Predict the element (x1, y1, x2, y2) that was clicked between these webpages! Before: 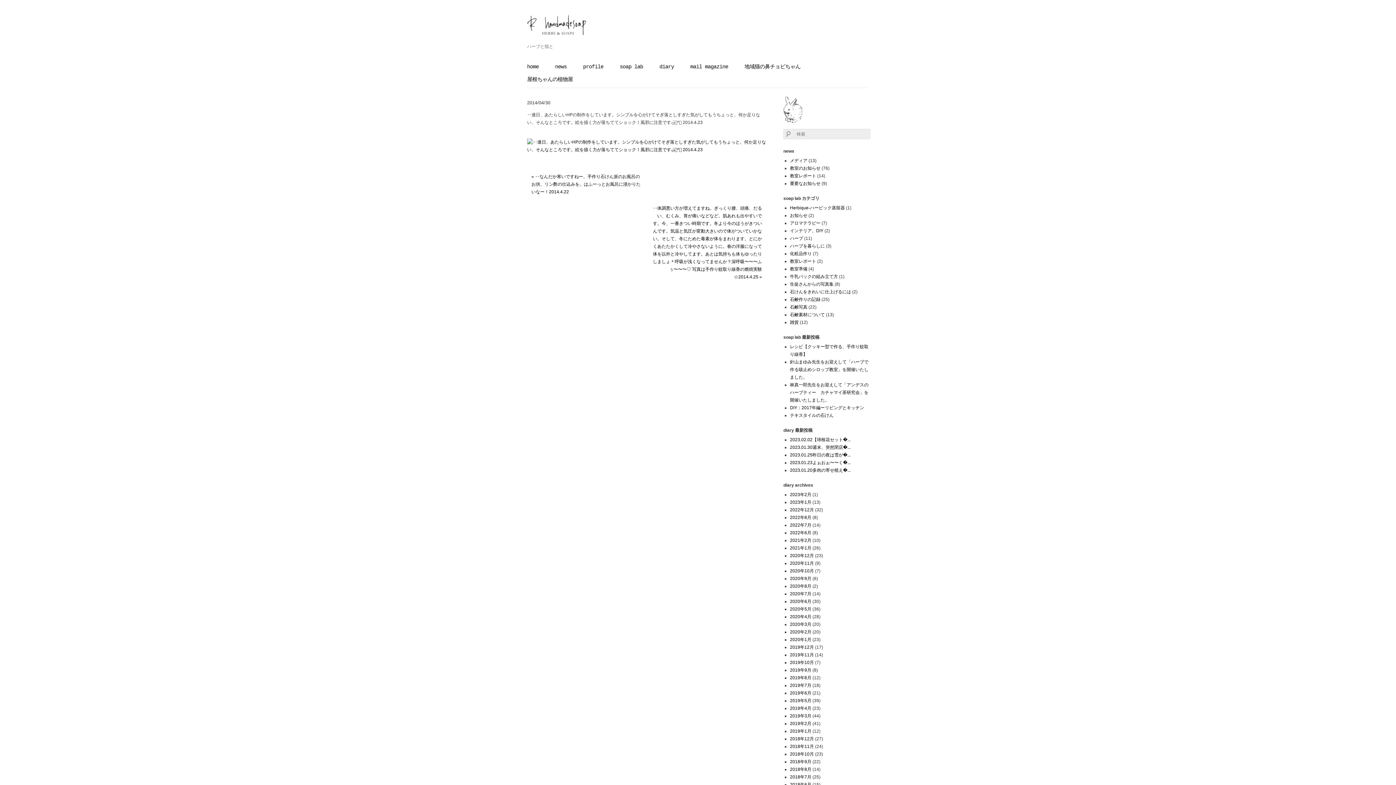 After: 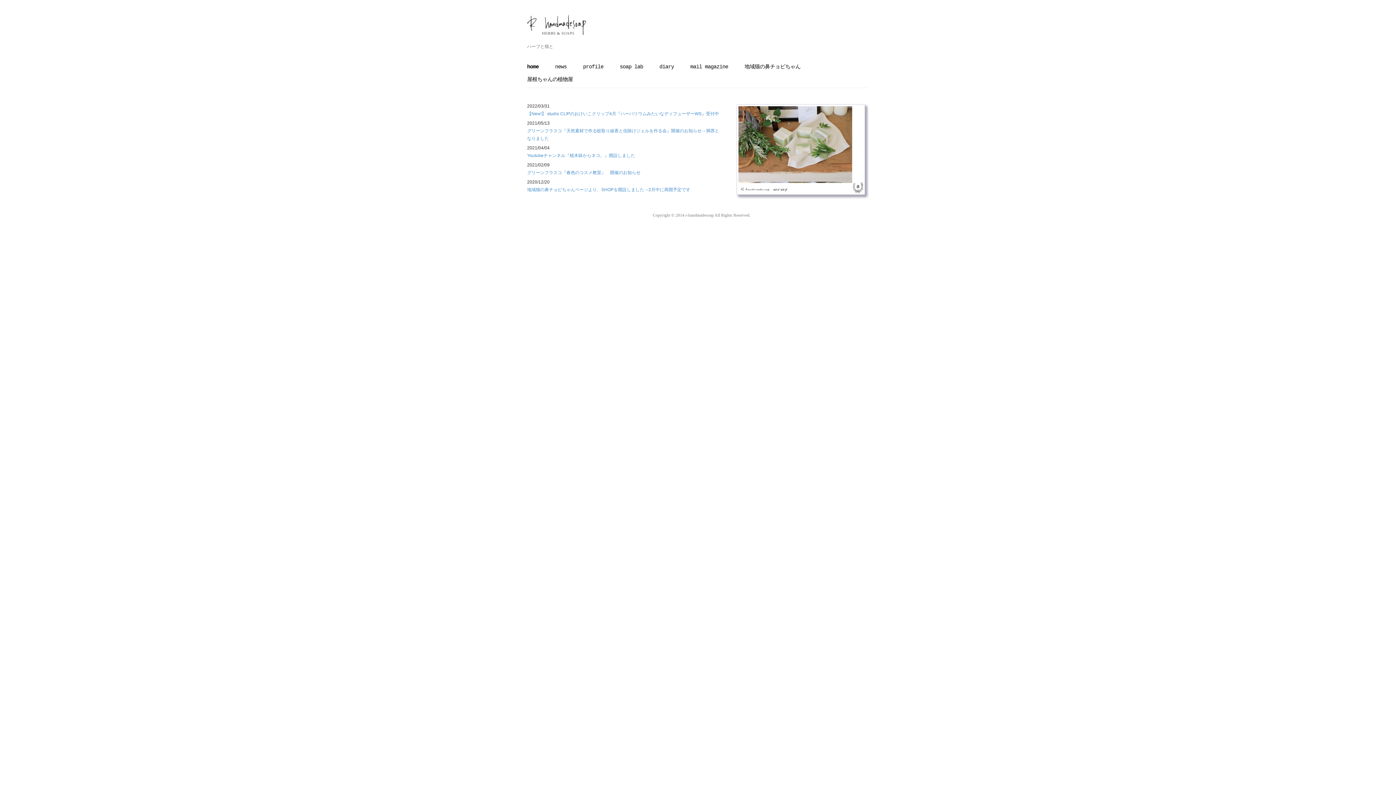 Action: bbox: (527, 62, 538, 71) label: home